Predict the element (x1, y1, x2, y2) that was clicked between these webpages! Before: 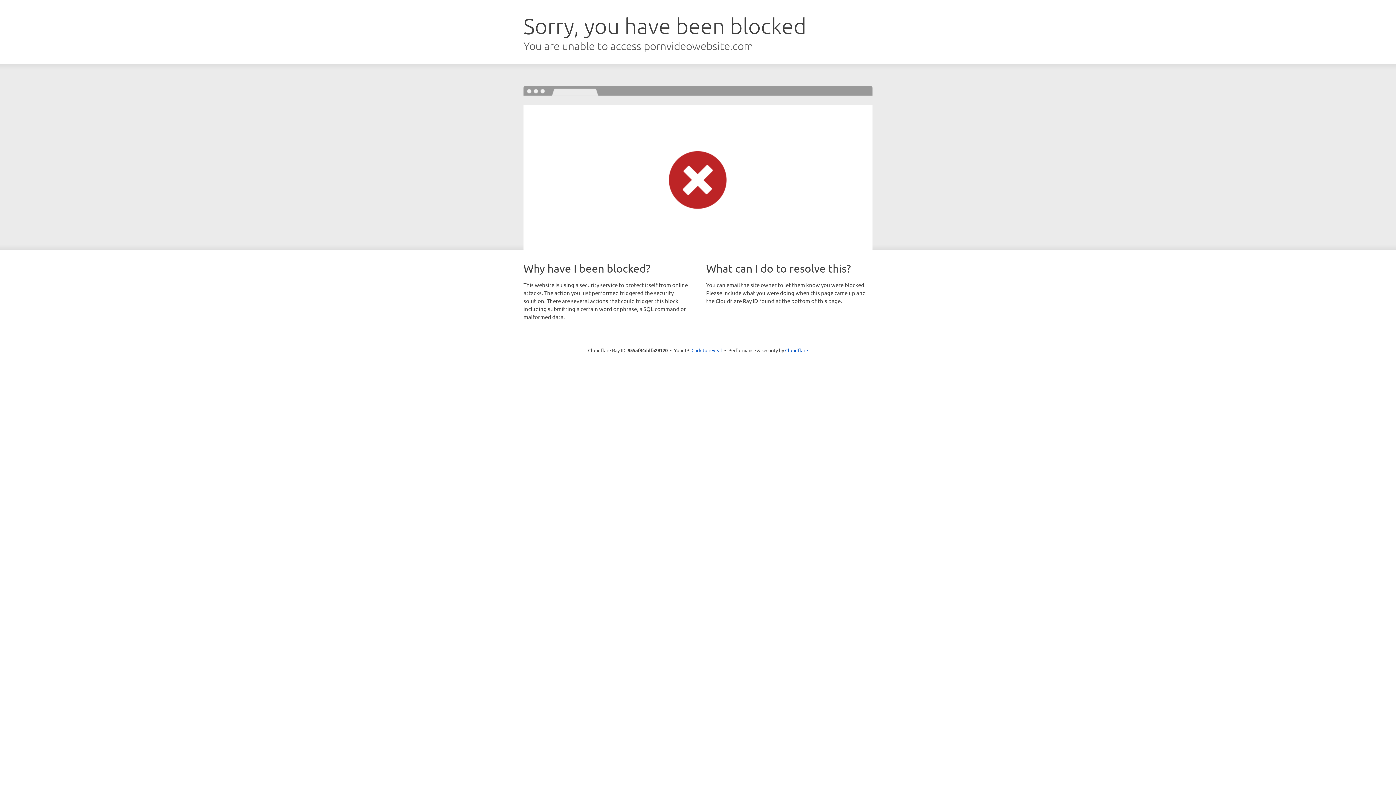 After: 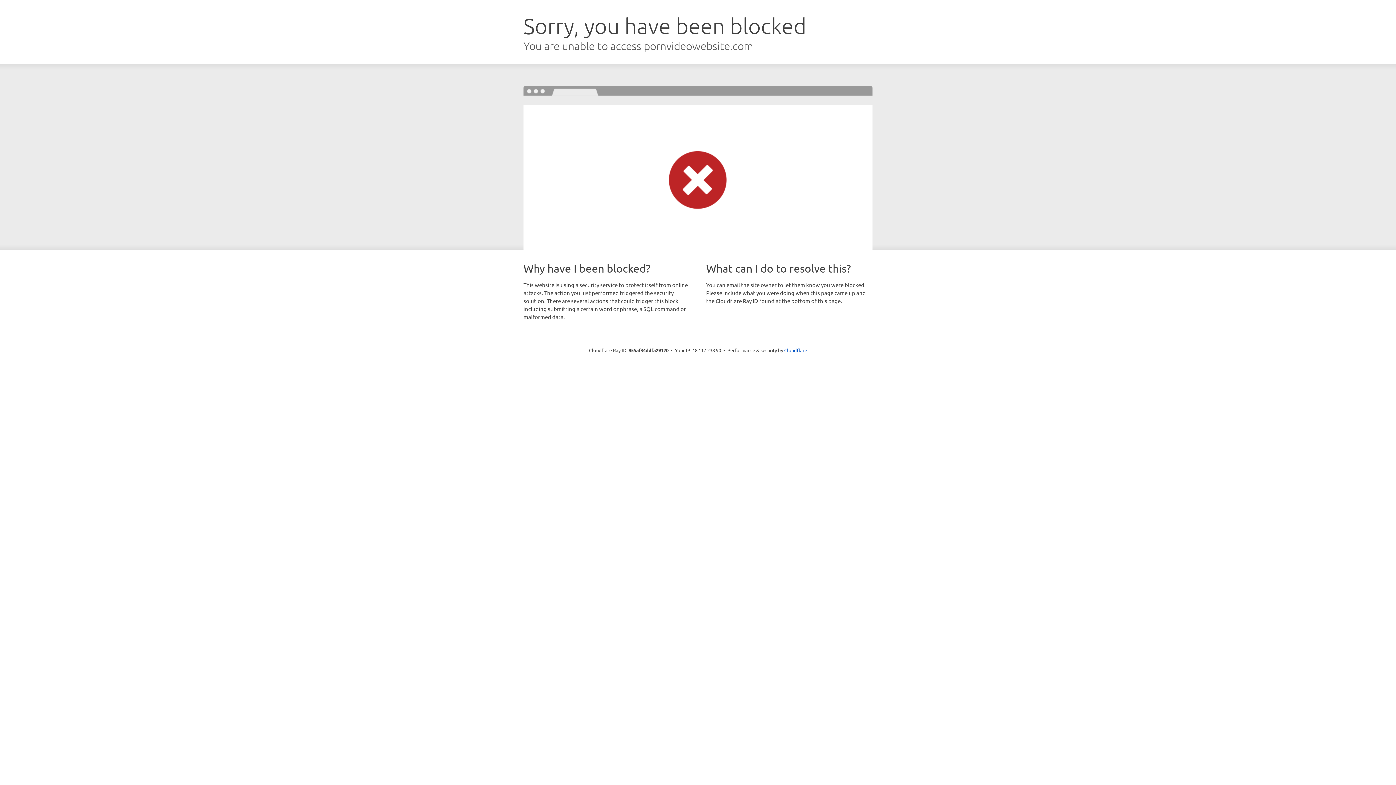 Action: label: Click to reveal bbox: (691, 346, 722, 353)